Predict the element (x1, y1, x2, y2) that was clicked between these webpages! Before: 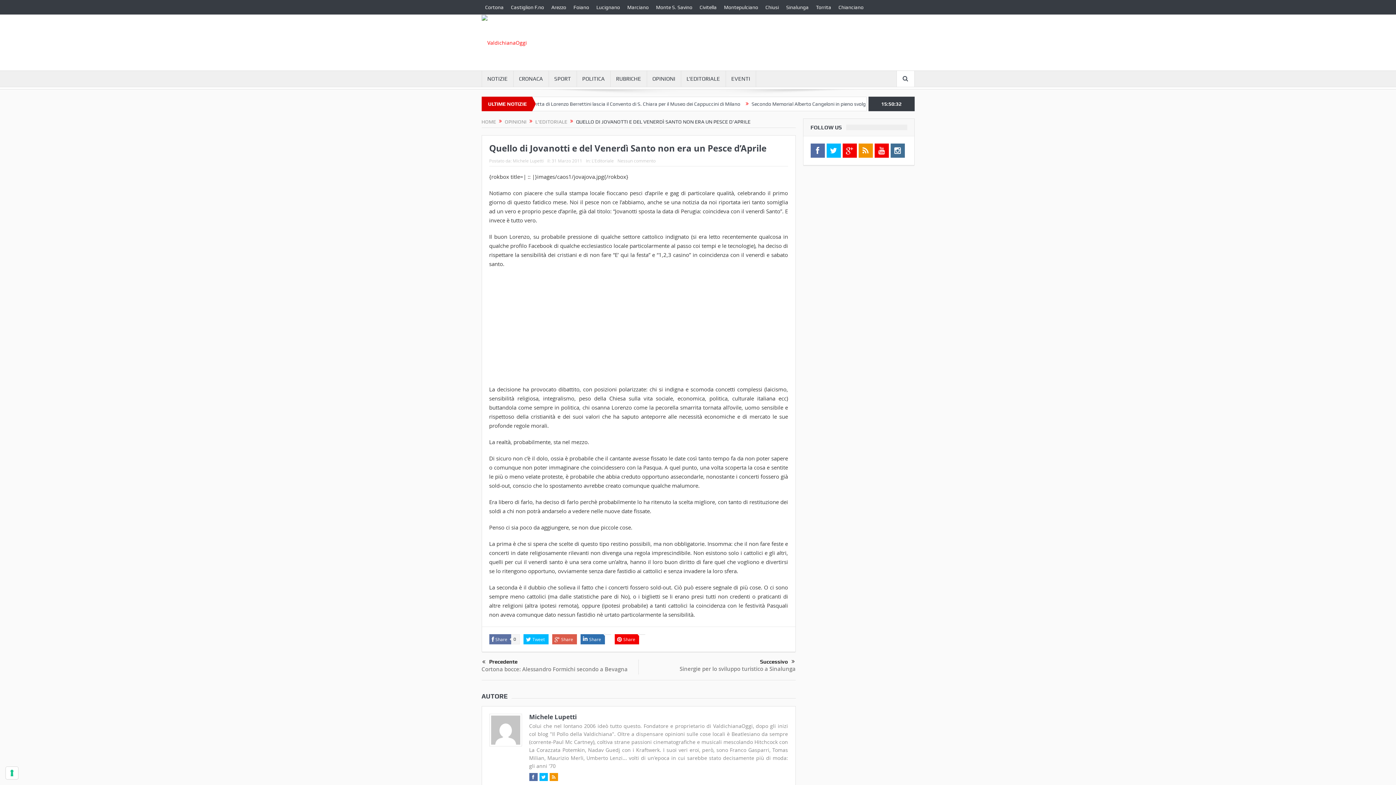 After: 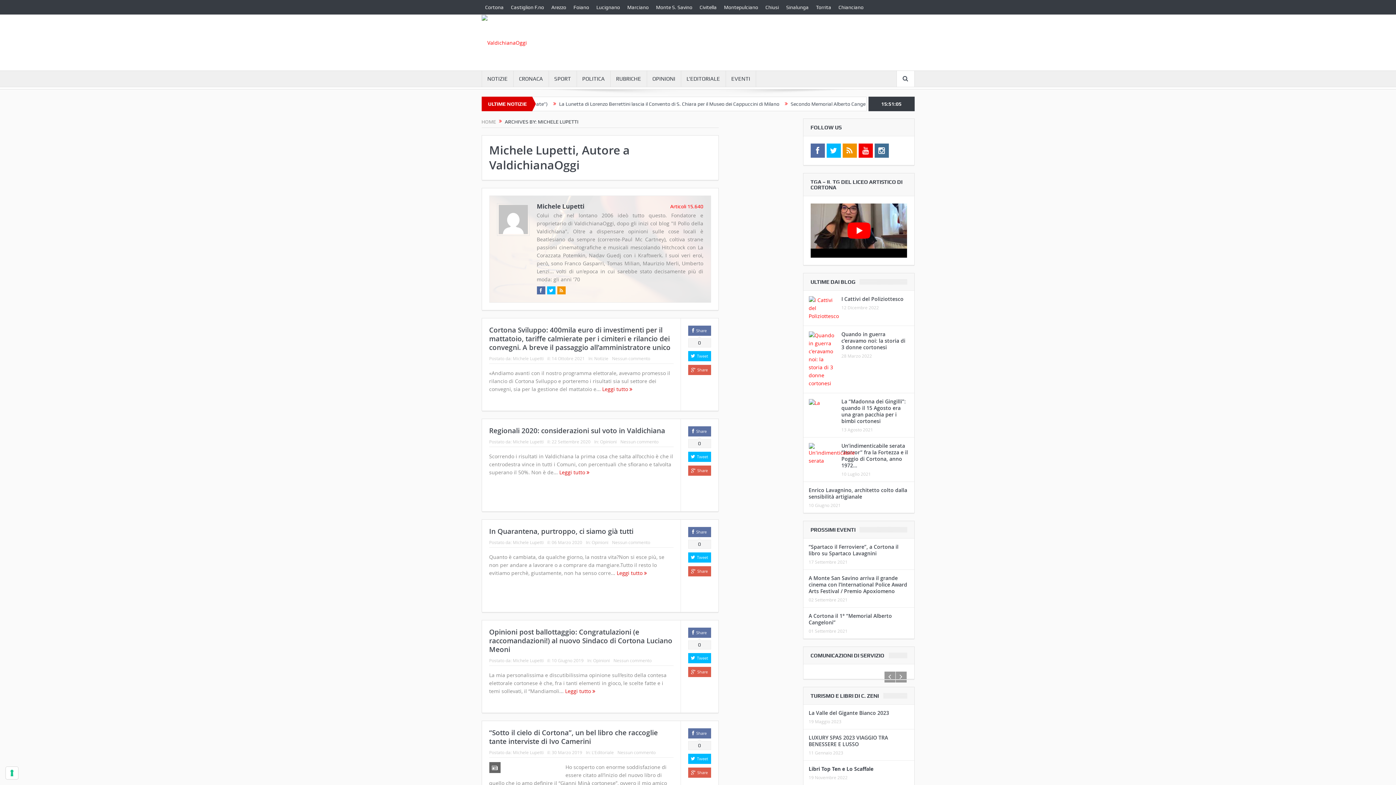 Action: label: Michele Lupetti bbox: (529, 713, 576, 721)